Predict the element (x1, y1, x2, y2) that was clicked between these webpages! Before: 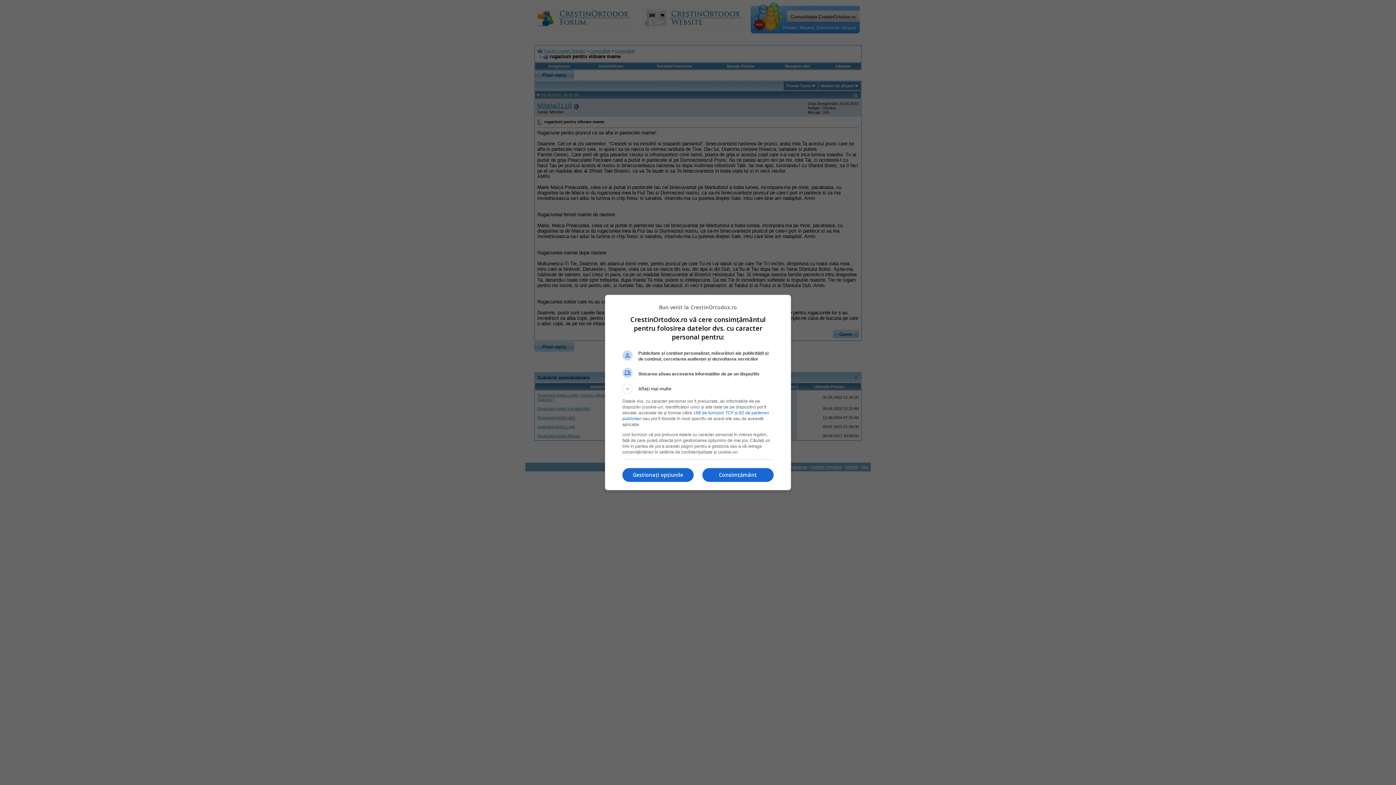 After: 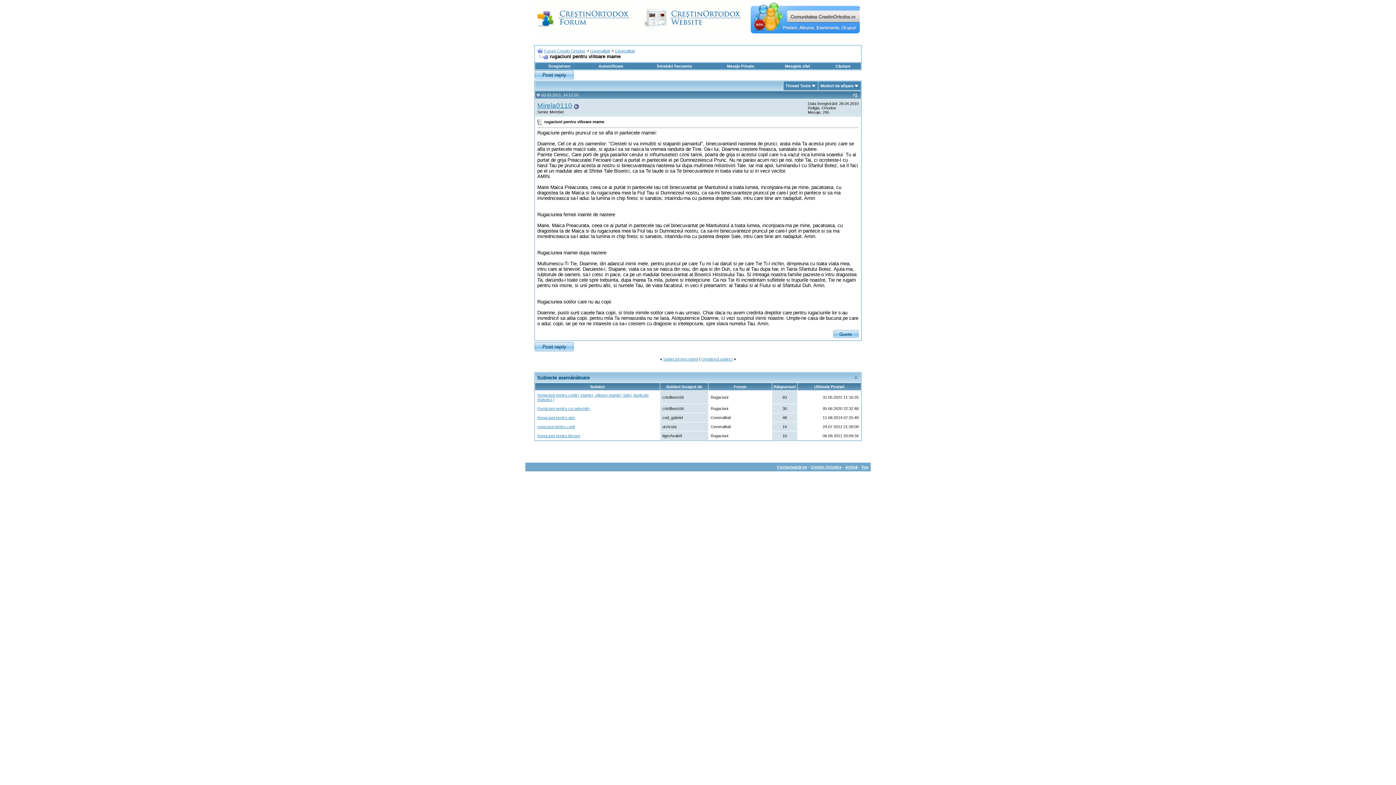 Action: label: Consimțământ bbox: (702, 468, 773, 482)